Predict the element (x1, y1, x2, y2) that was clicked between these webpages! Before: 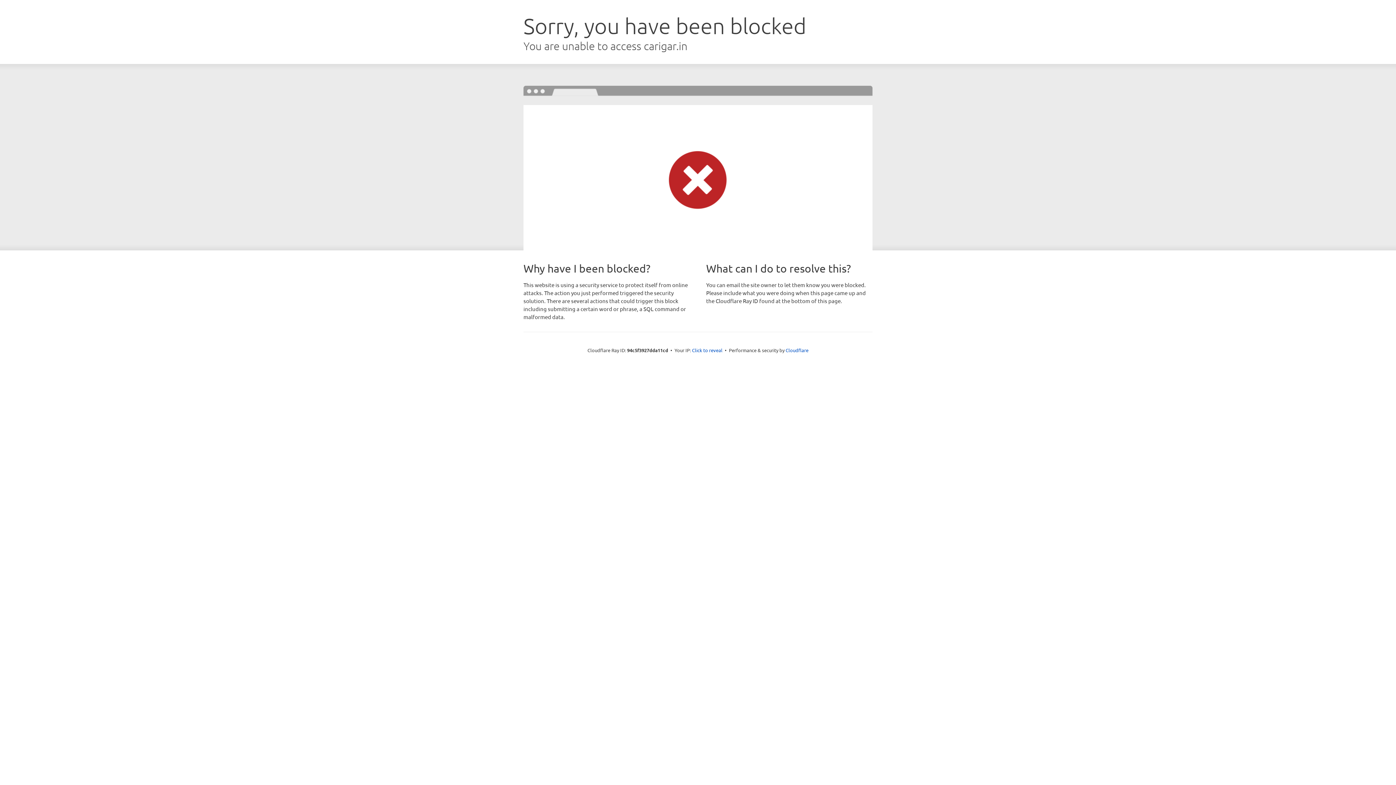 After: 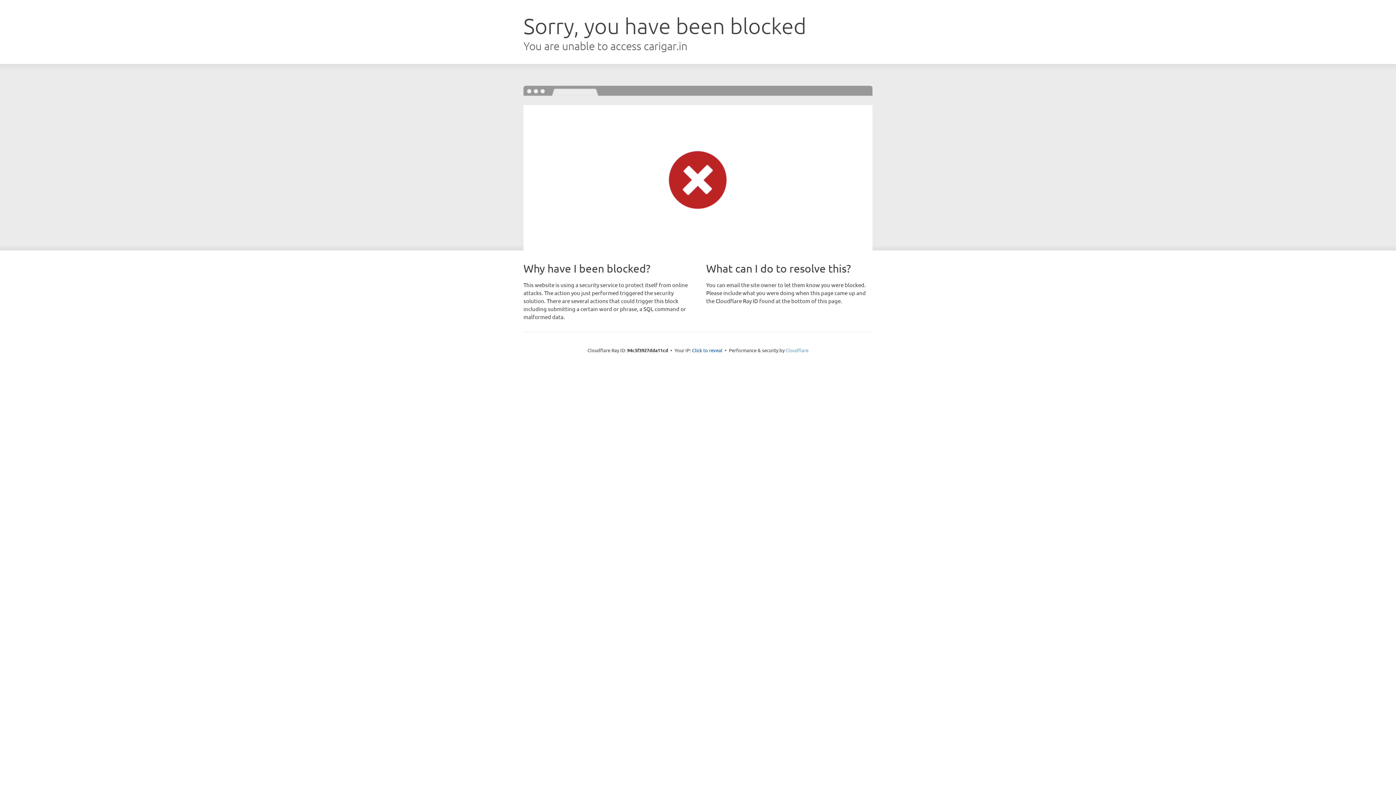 Action: bbox: (785, 347, 808, 353) label: Cloudflare